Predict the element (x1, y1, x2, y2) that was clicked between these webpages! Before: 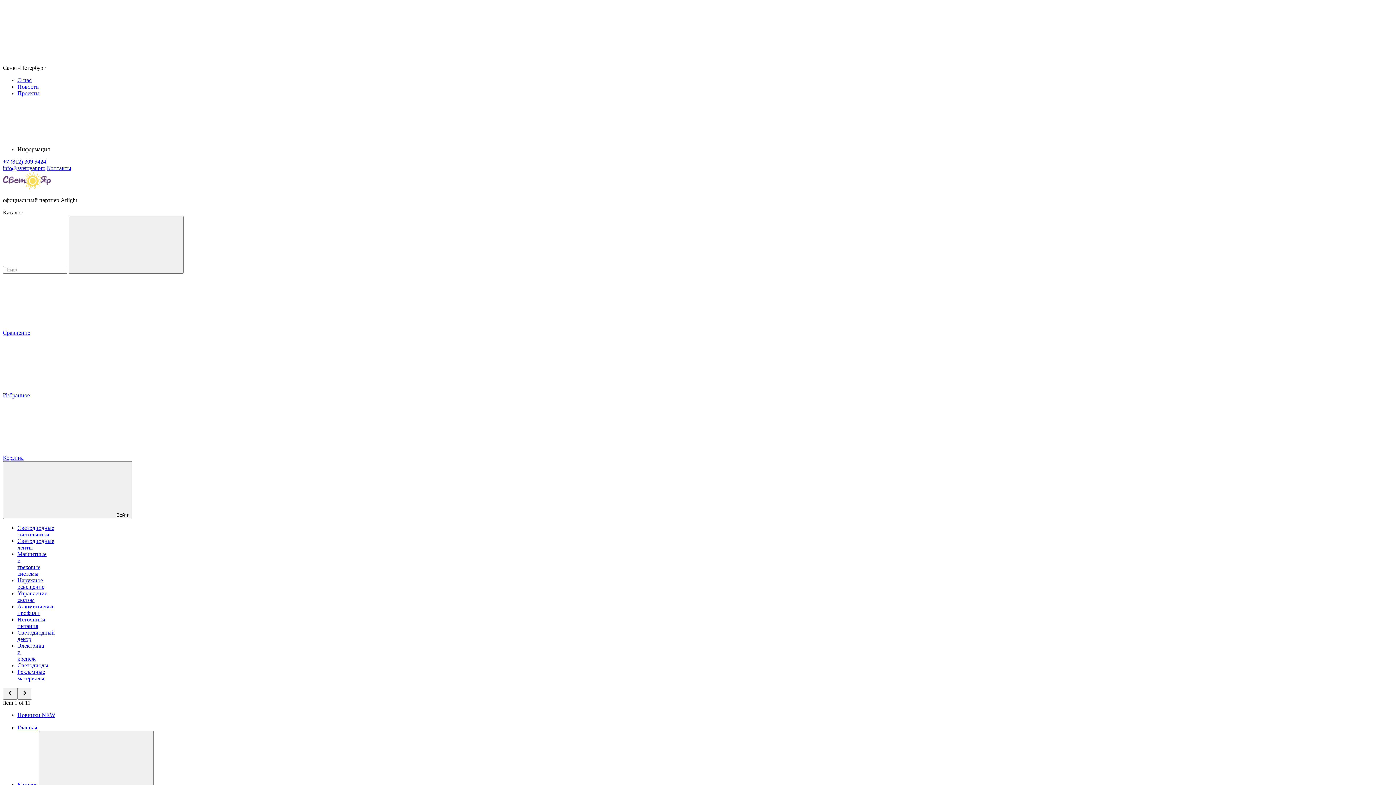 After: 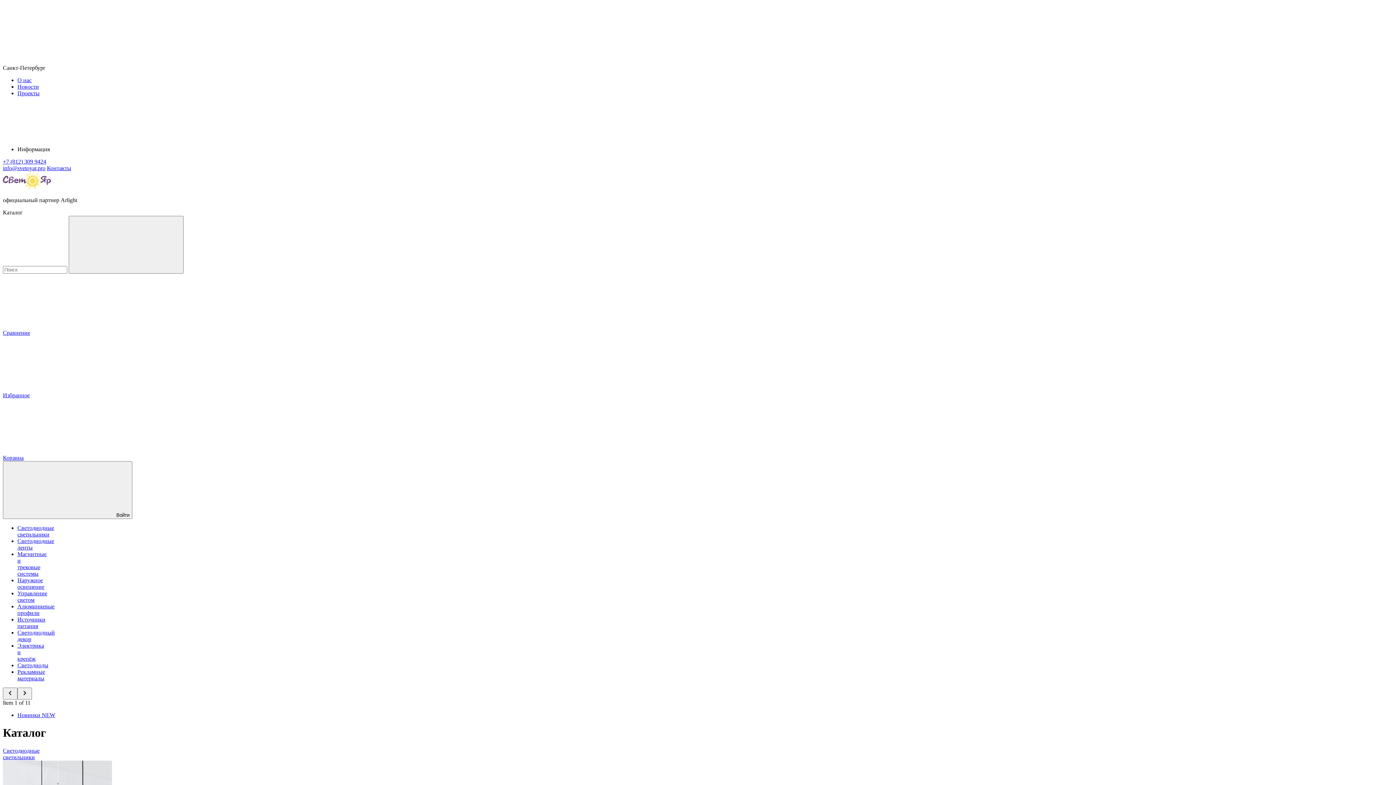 Action: bbox: (17, 781, 38, 788) label: Каталог 